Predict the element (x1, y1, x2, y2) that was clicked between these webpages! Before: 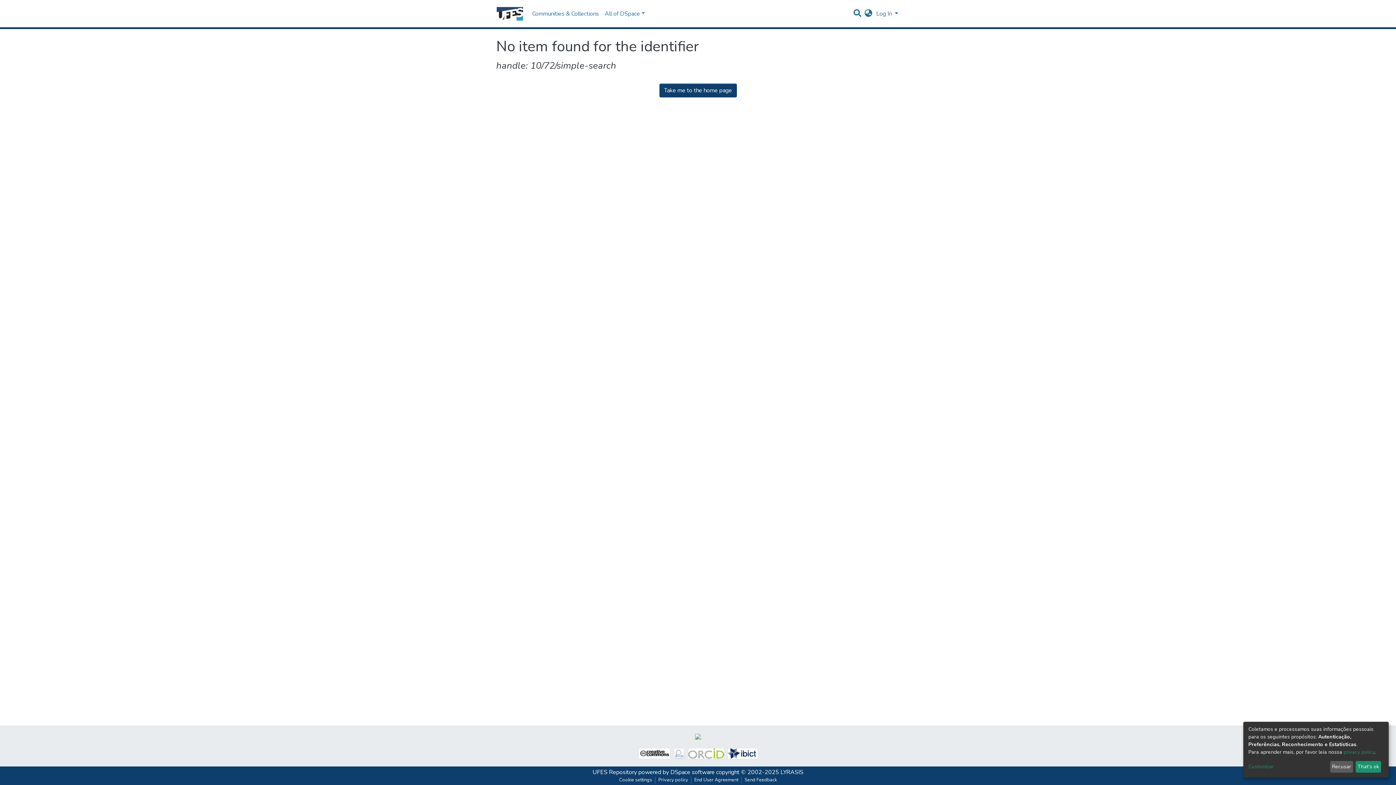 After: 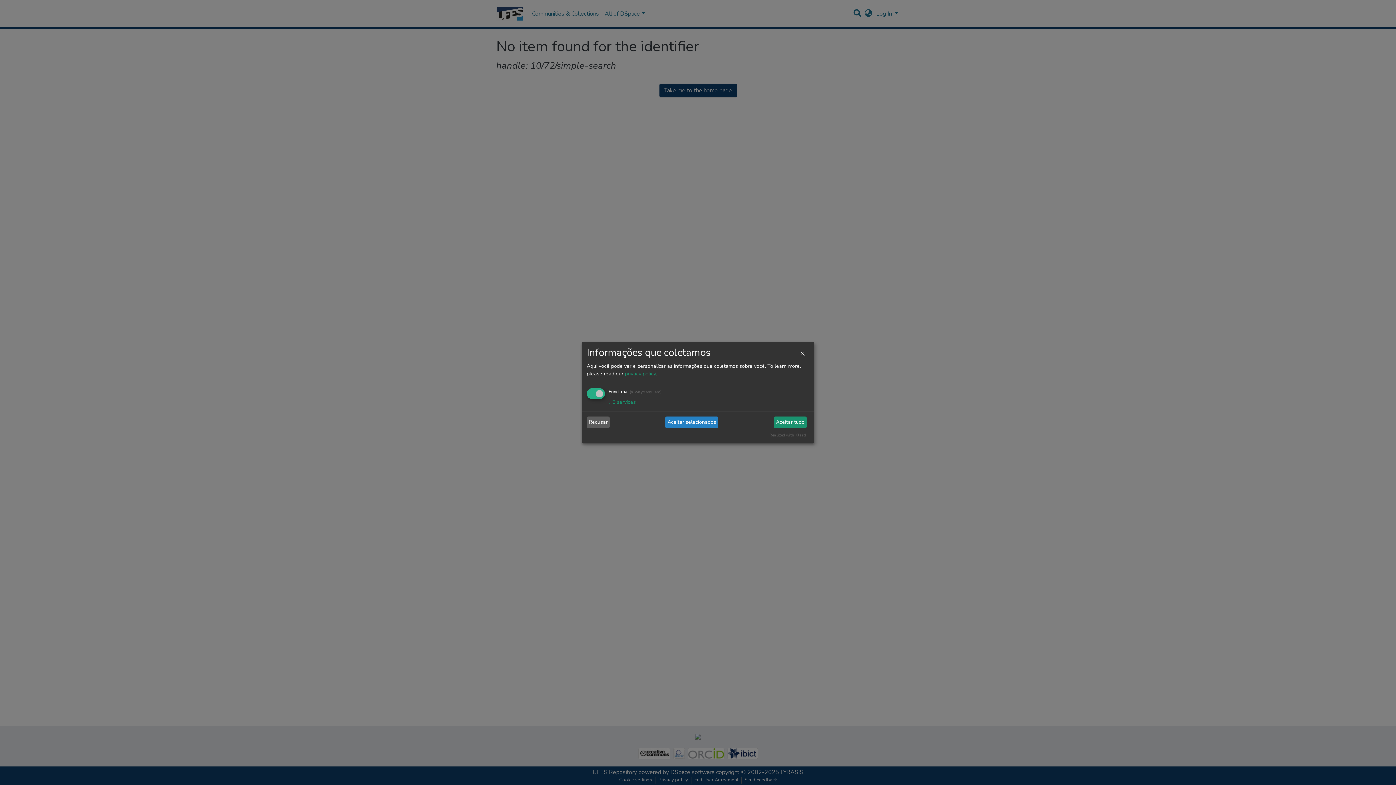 Action: bbox: (1248, 763, 1327, 771) label: Customizar